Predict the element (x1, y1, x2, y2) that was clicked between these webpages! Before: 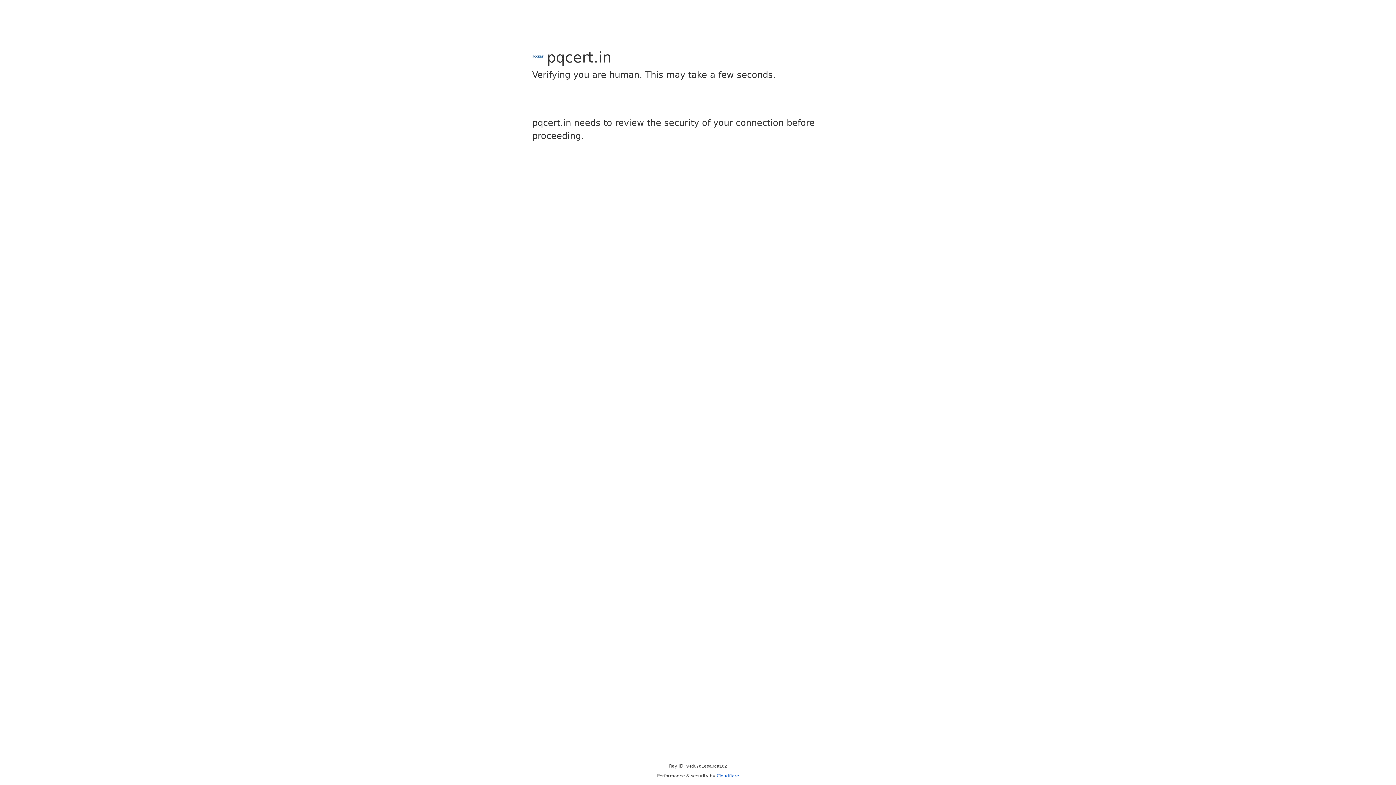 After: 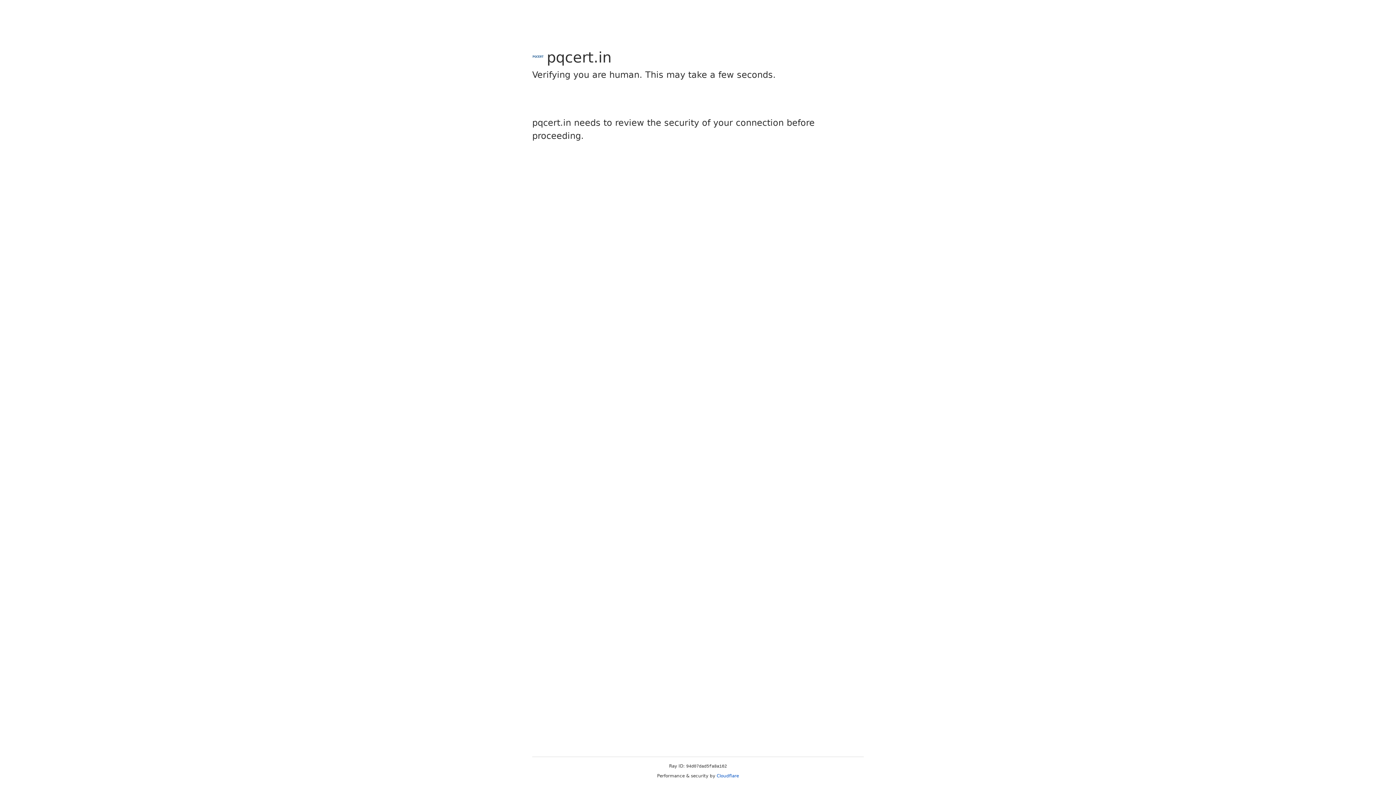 Action: bbox: (716, 773, 739, 778) label: Cloudflare